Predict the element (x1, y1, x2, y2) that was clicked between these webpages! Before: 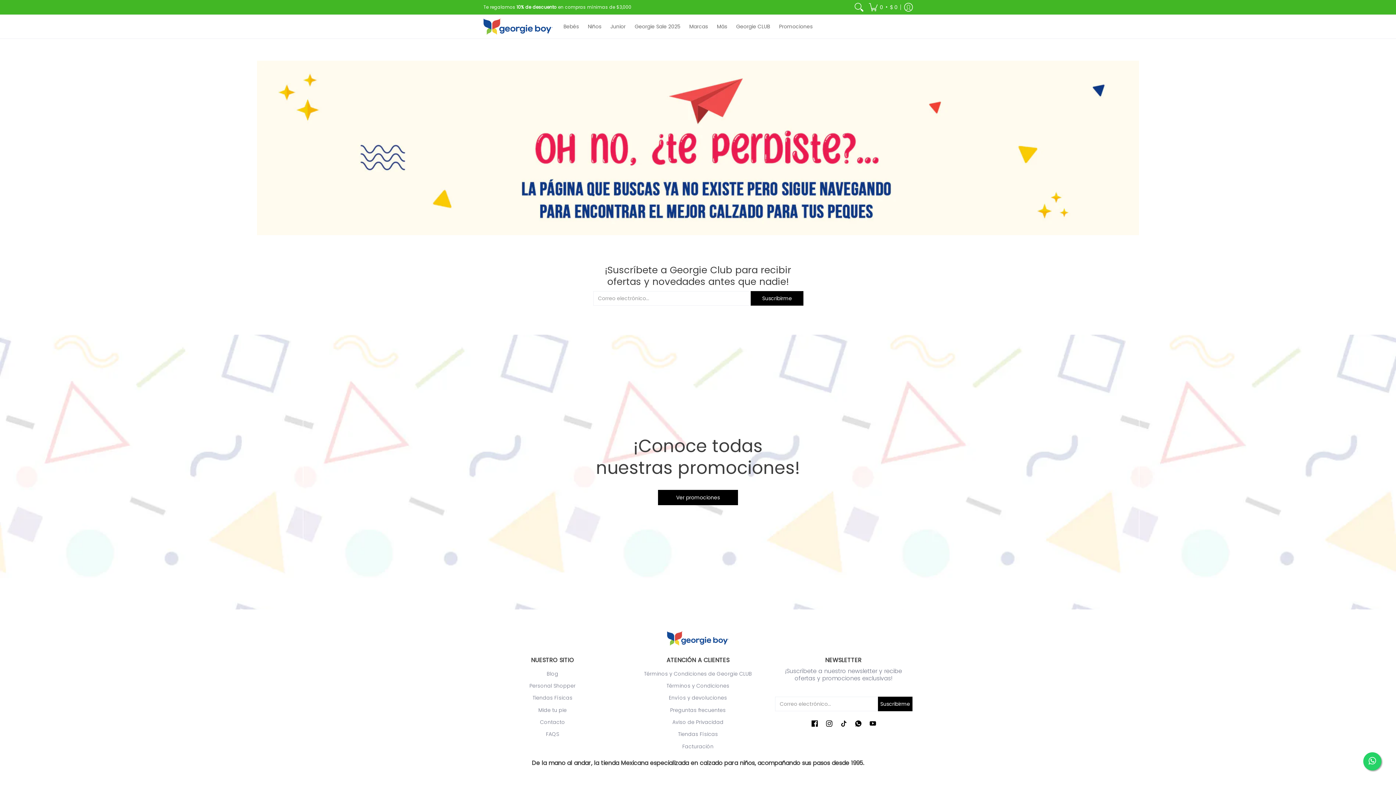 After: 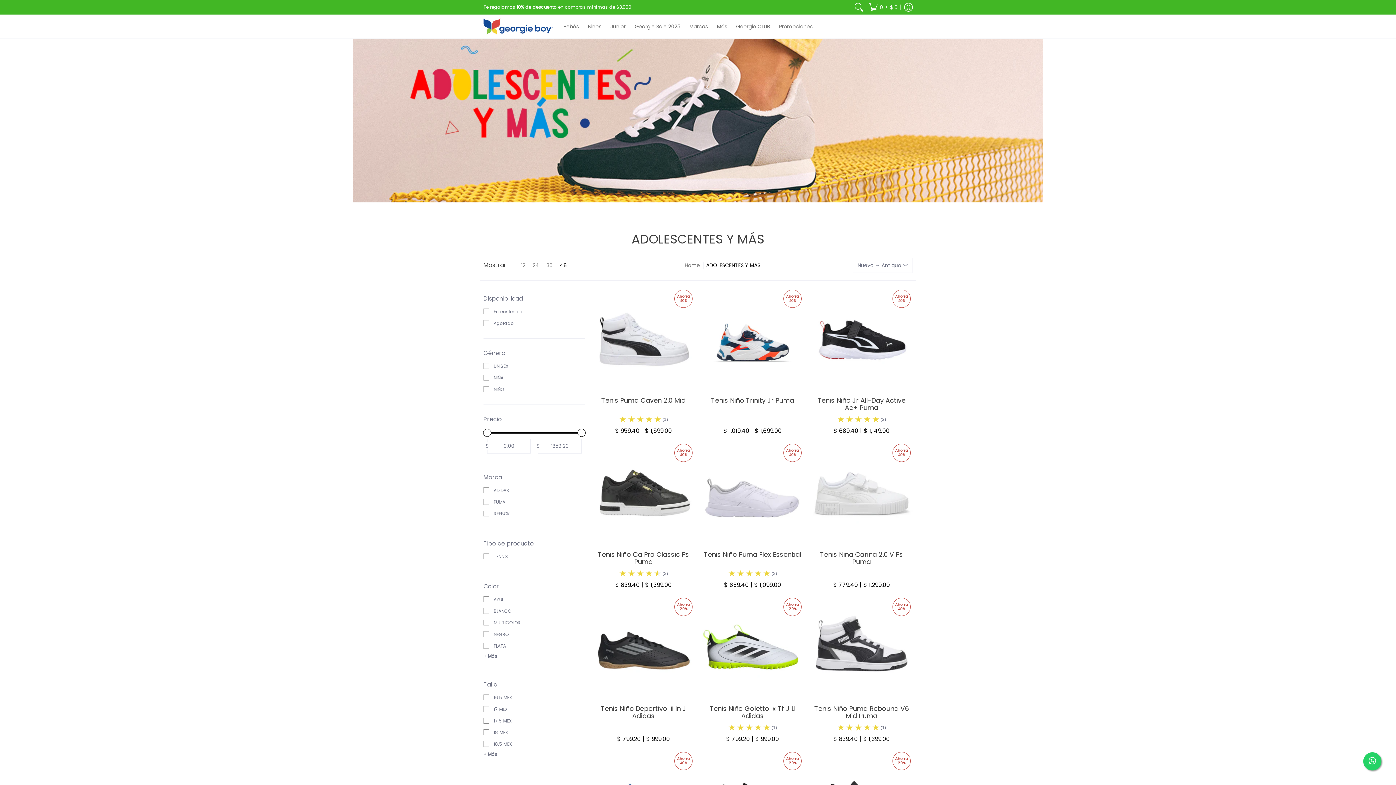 Action: bbox: (606, 14, 629, 38) label: Junior